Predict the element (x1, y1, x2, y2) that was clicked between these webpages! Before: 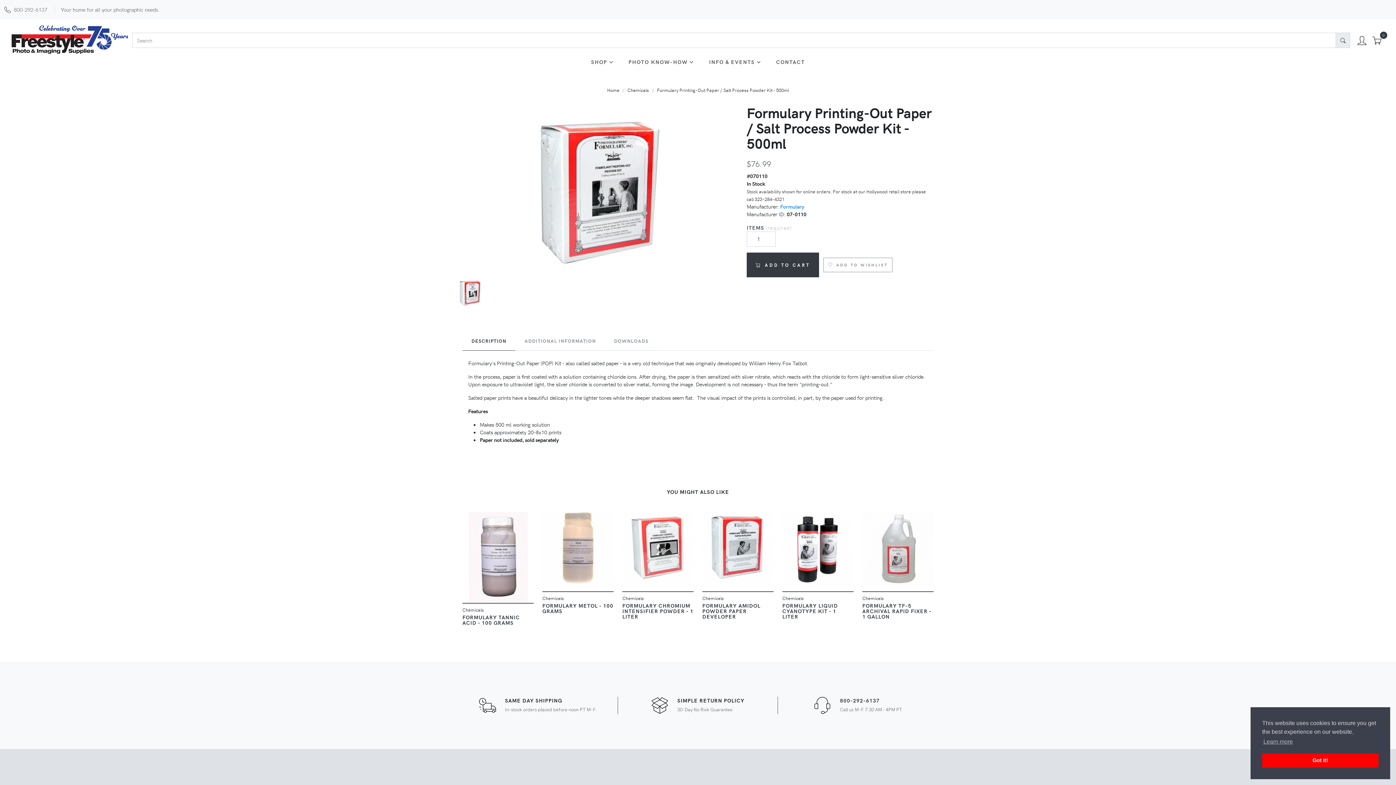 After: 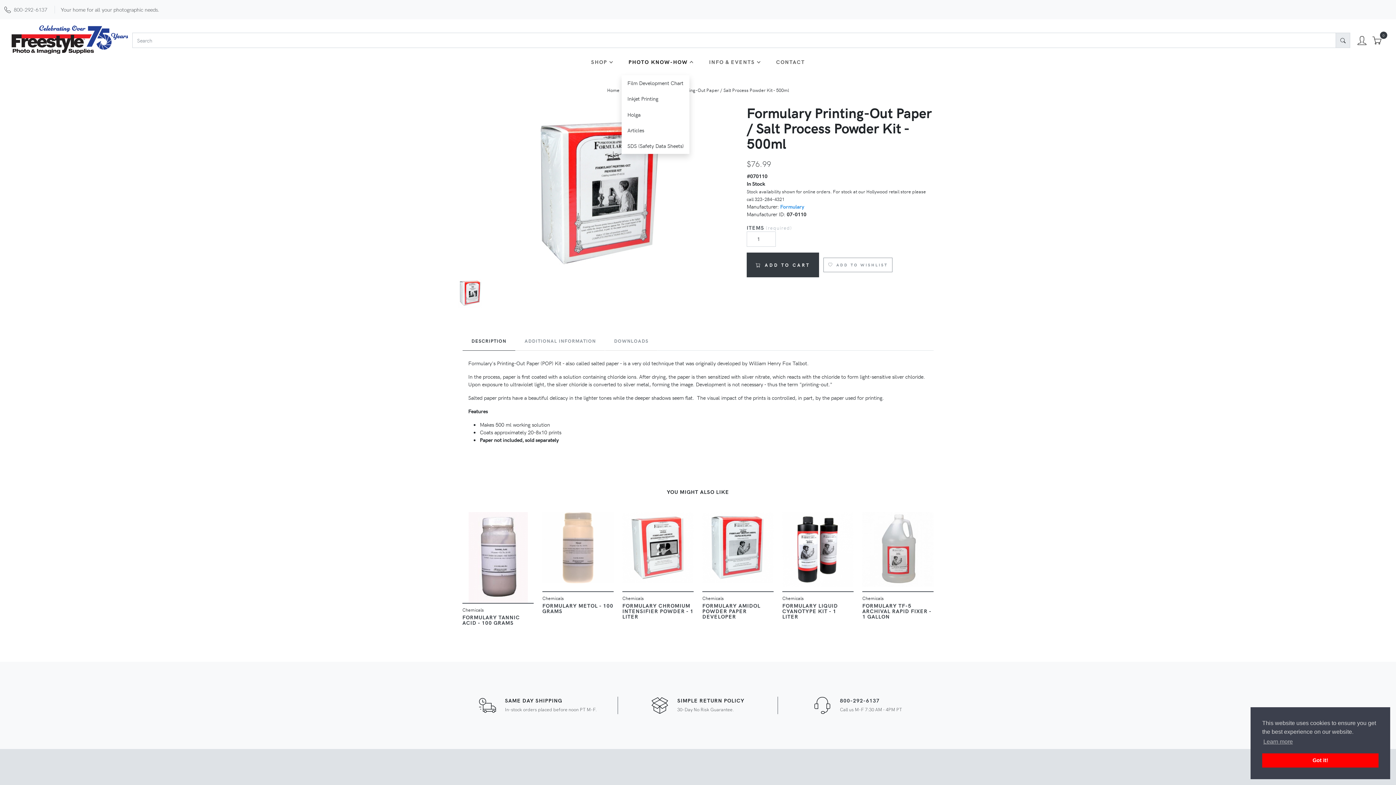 Action: label: PHOTO KNOW-HOW bbox: (621, 55, 702, 68)